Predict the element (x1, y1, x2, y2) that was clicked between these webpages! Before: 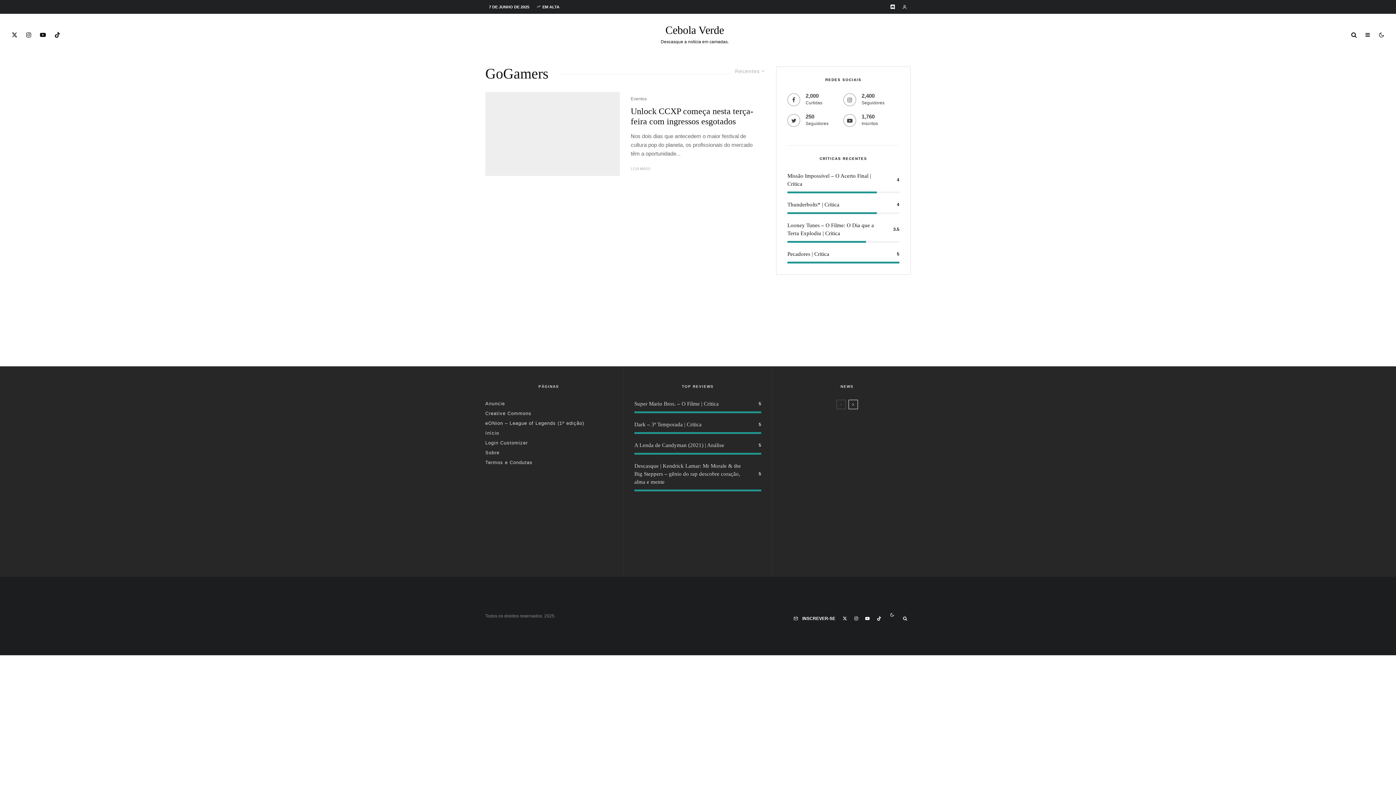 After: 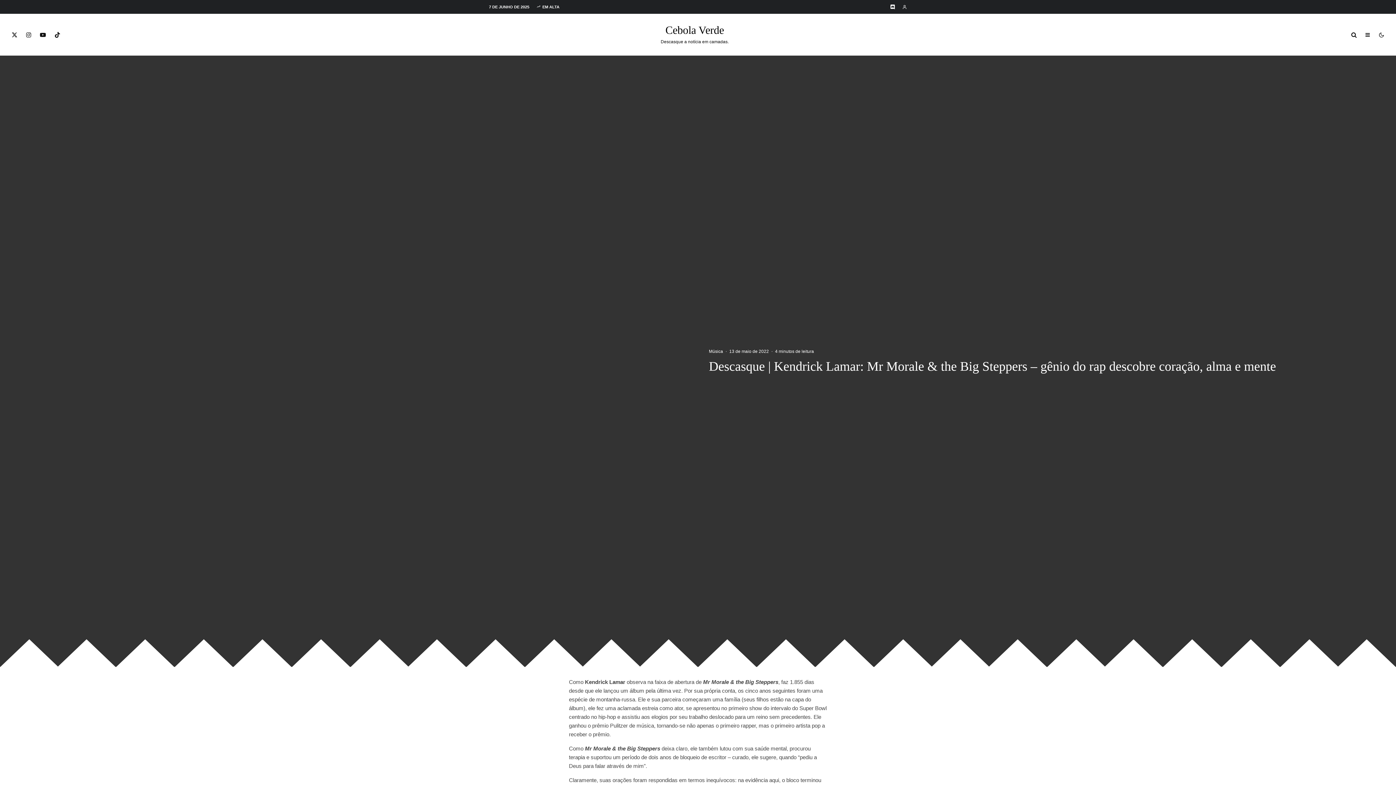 Action: bbox: (634, 463, 741, 485) label: Descasque | Kendrick Lamar: Mr Morale & the Big Steppers – gênio do rap descobre coração, alma e mente